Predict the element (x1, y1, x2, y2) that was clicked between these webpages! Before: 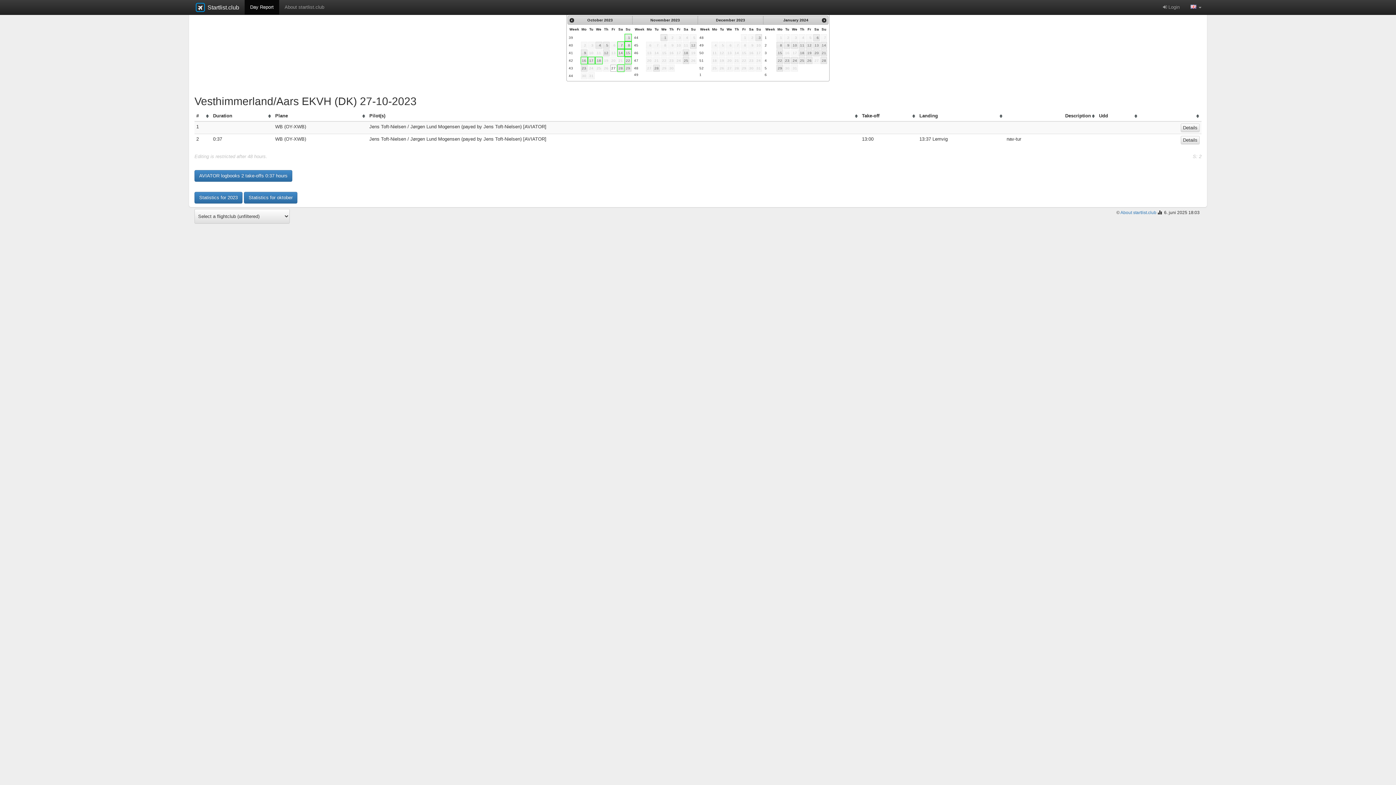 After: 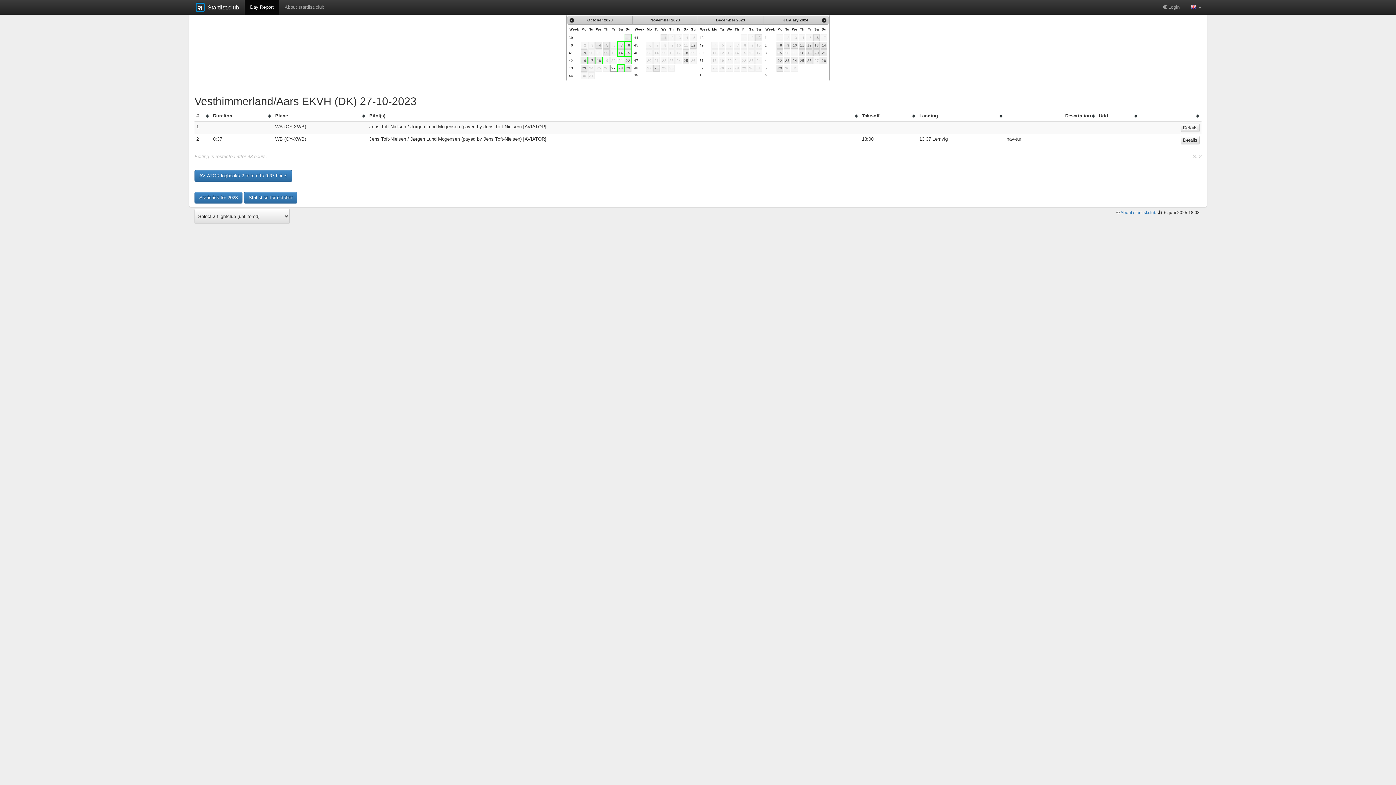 Action: bbox: (244, 0, 279, 14) label: Day Report